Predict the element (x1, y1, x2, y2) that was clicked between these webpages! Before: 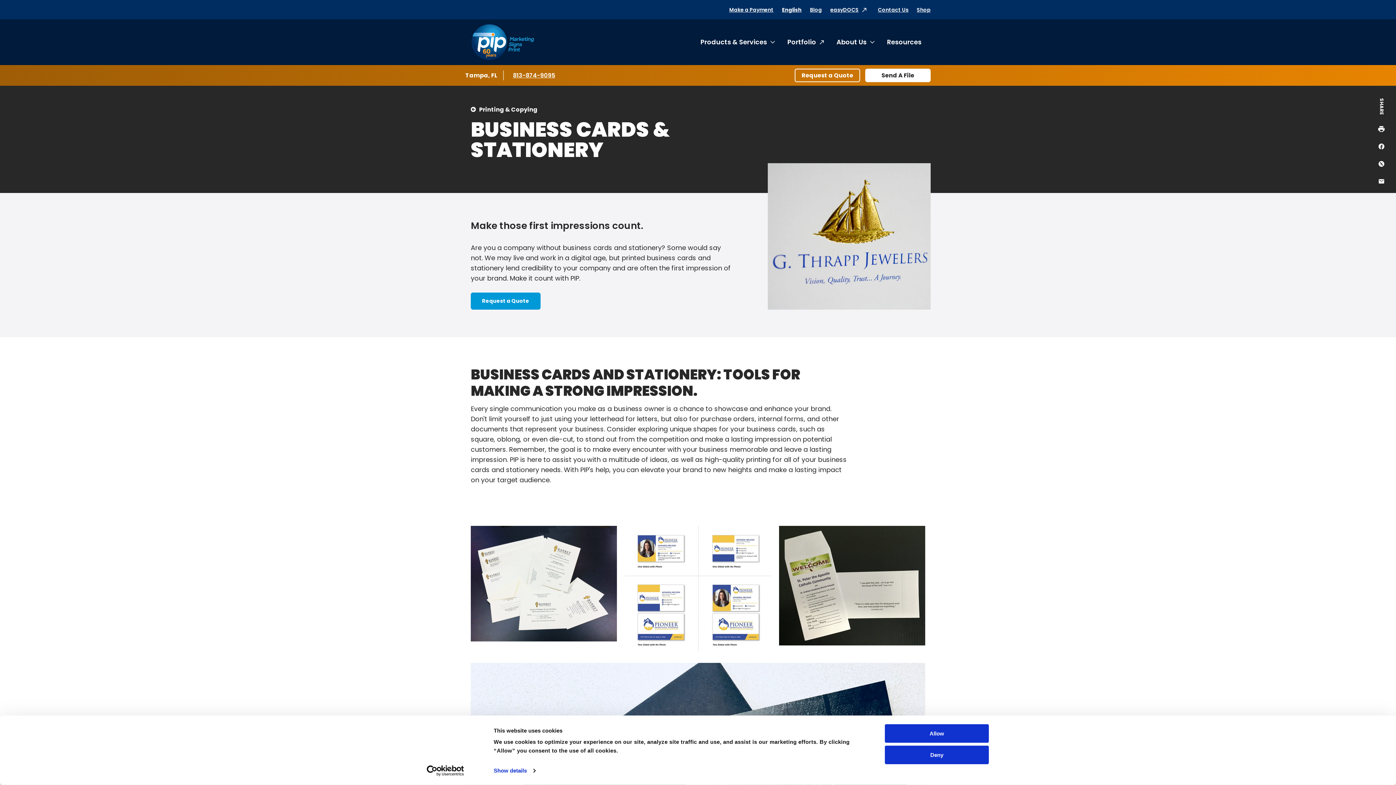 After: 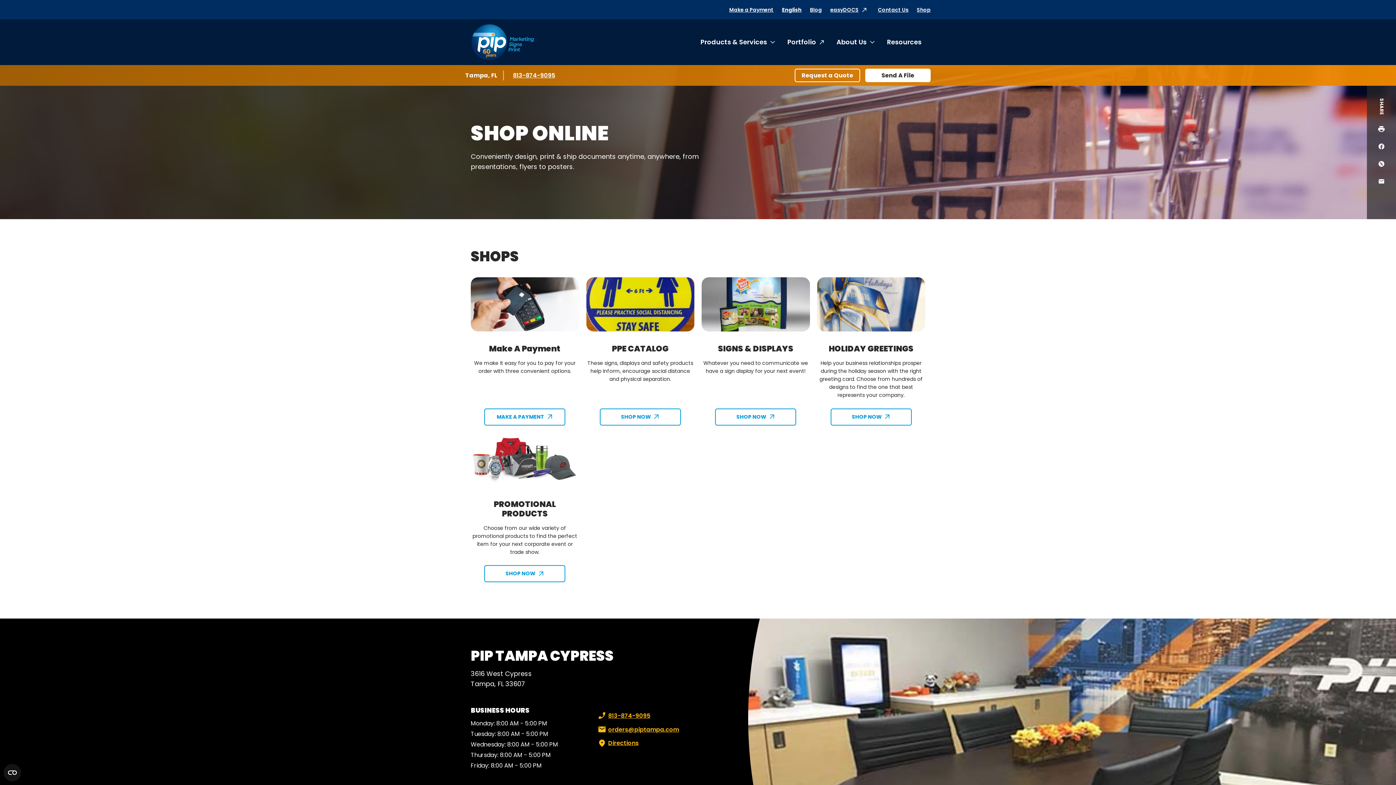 Action: bbox: (917, 5, 930, 13) label: Shop